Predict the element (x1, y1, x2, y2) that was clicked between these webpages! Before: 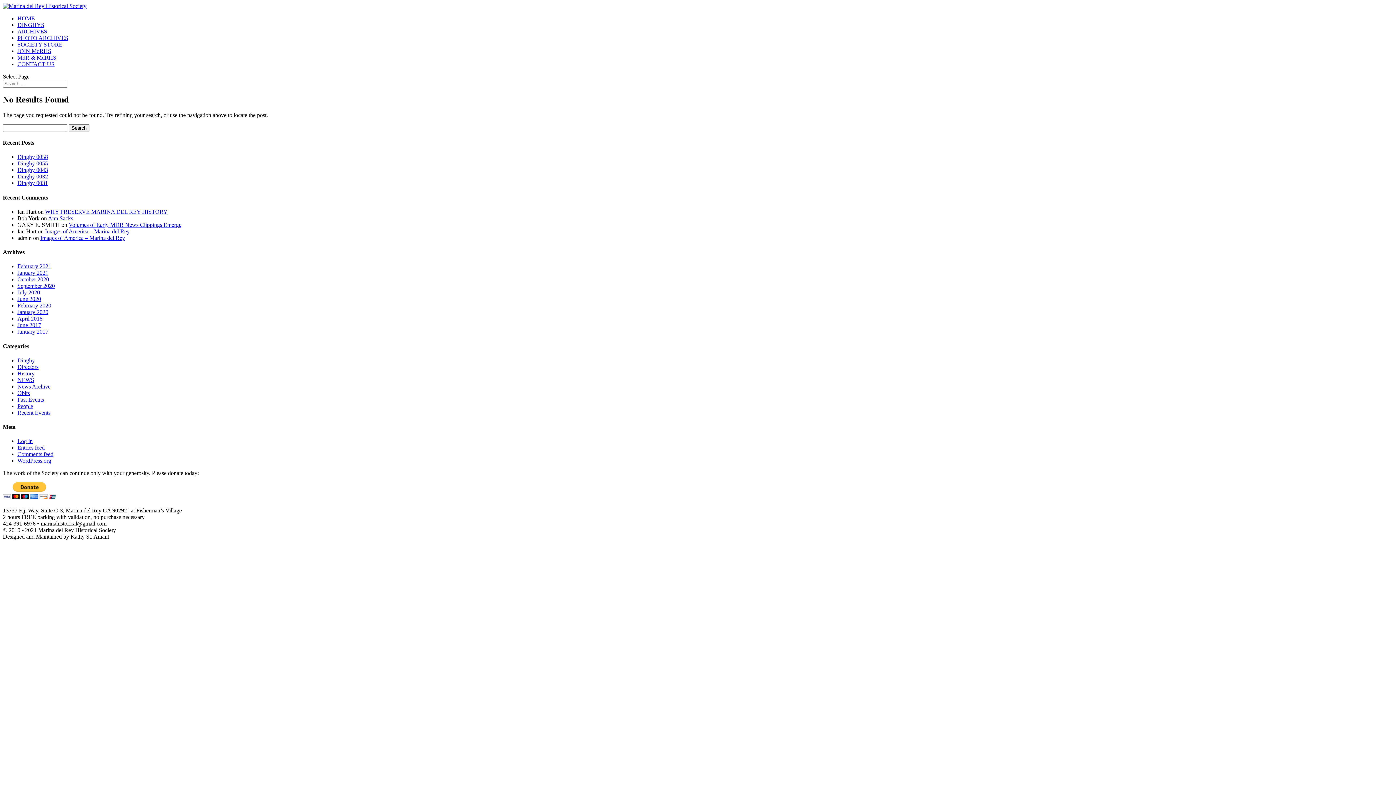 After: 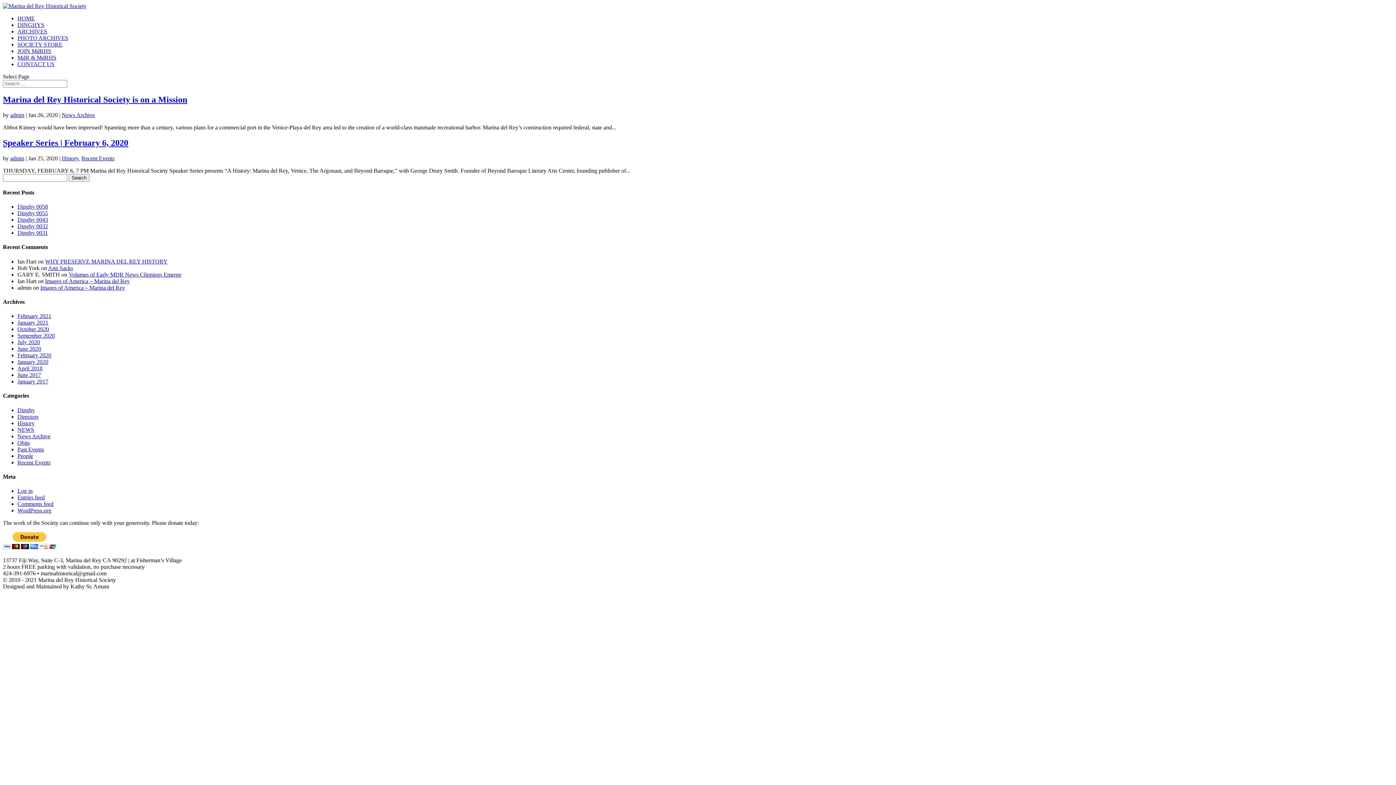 Action: label: January 2020 bbox: (17, 309, 48, 315)